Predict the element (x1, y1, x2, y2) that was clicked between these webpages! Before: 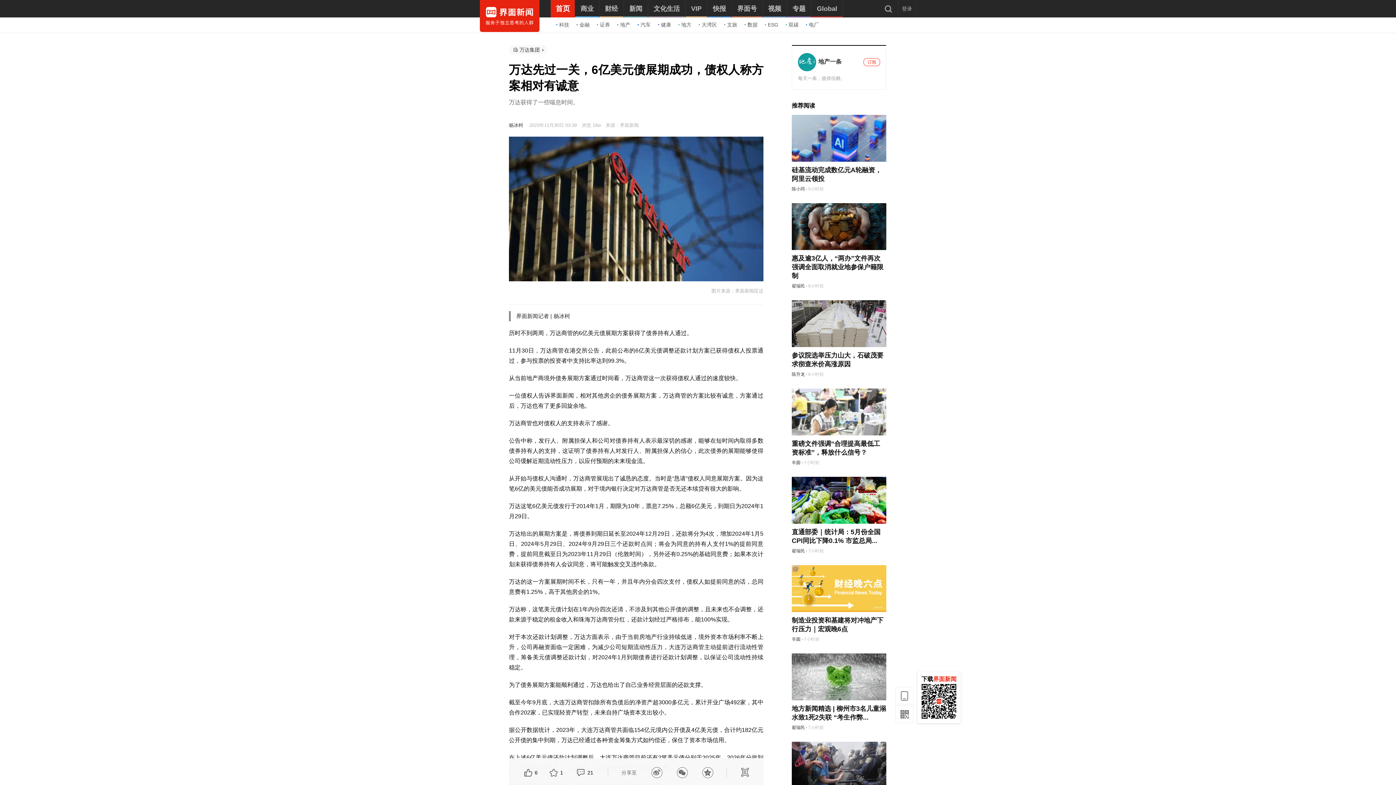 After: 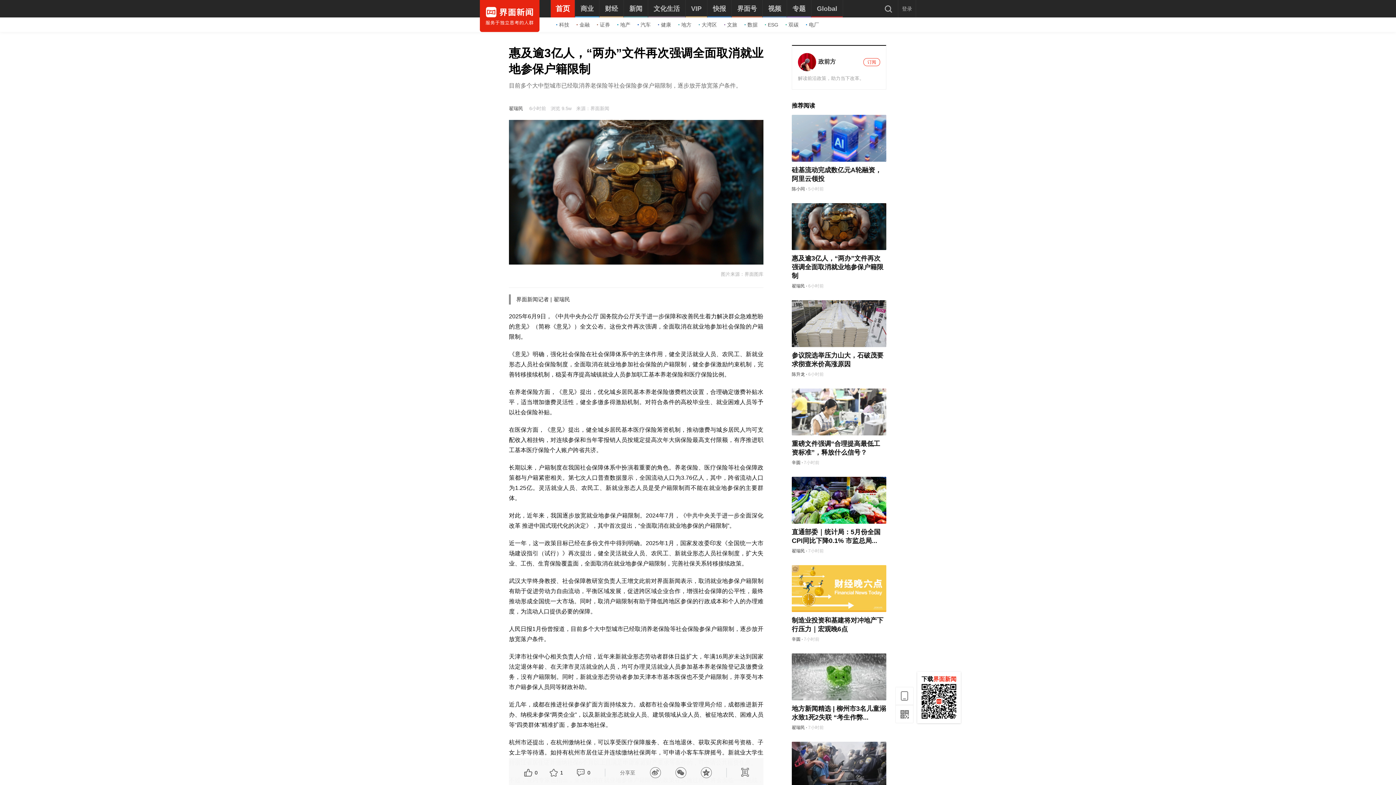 Action: bbox: (792, 203, 886, 250)